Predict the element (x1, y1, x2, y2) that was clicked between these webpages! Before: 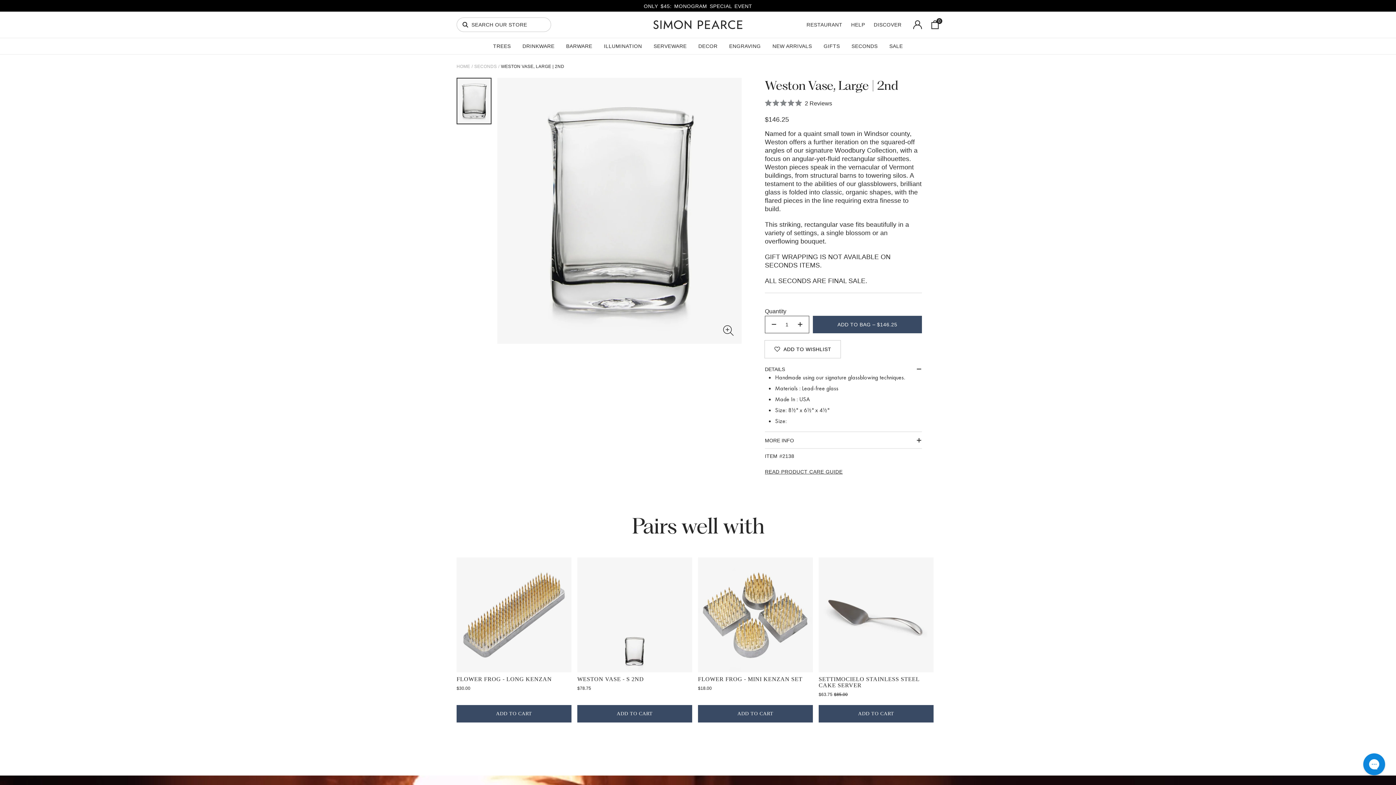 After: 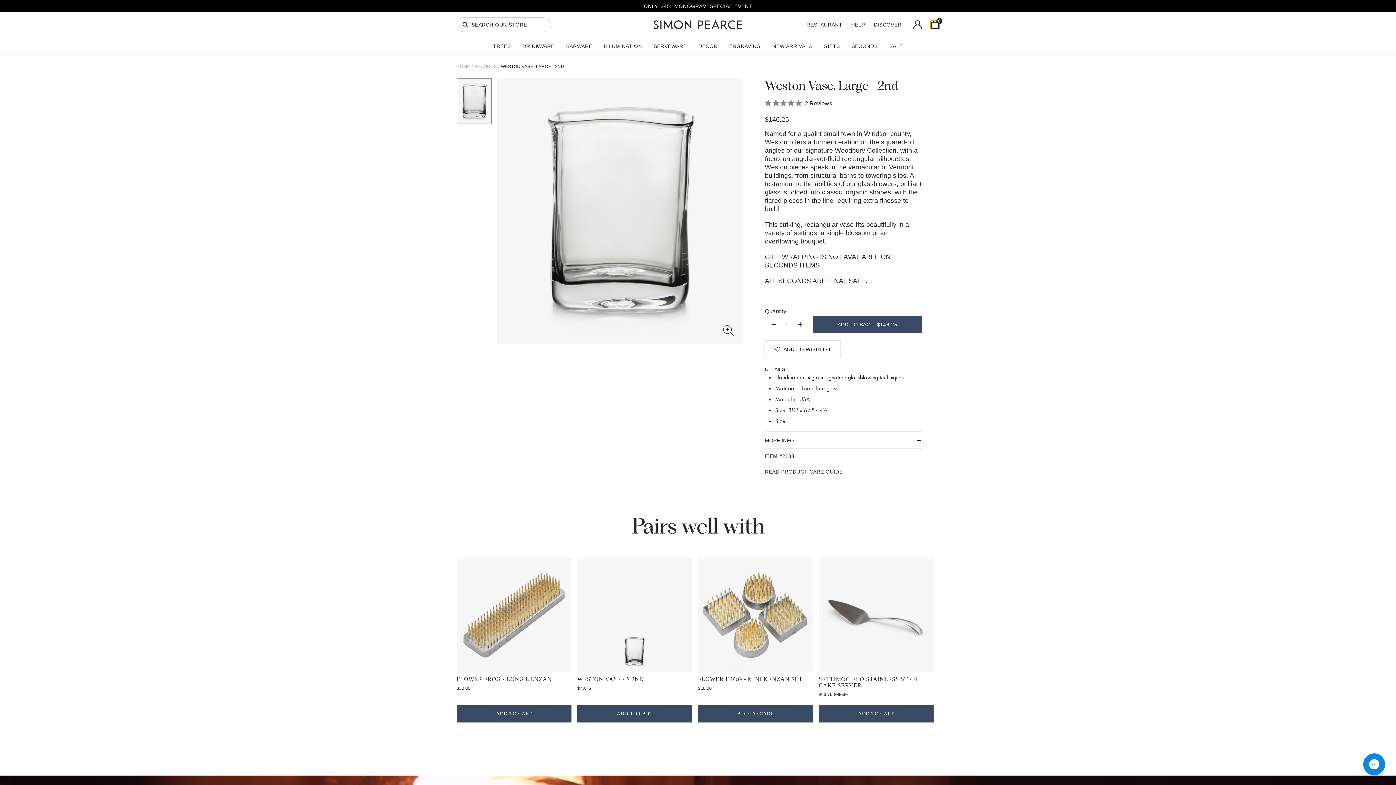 Action: bbox: (930, 20, 939, 29) label: Items in cart
0